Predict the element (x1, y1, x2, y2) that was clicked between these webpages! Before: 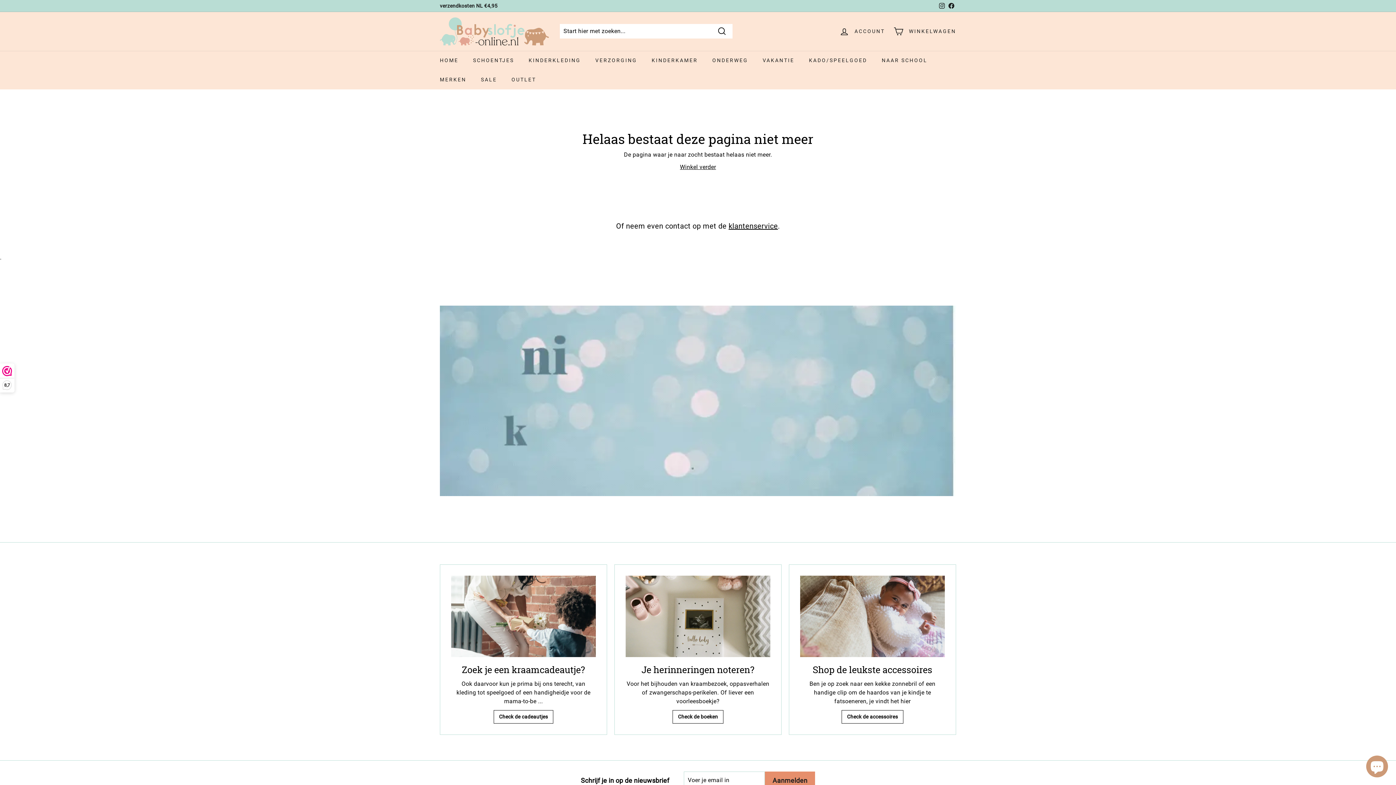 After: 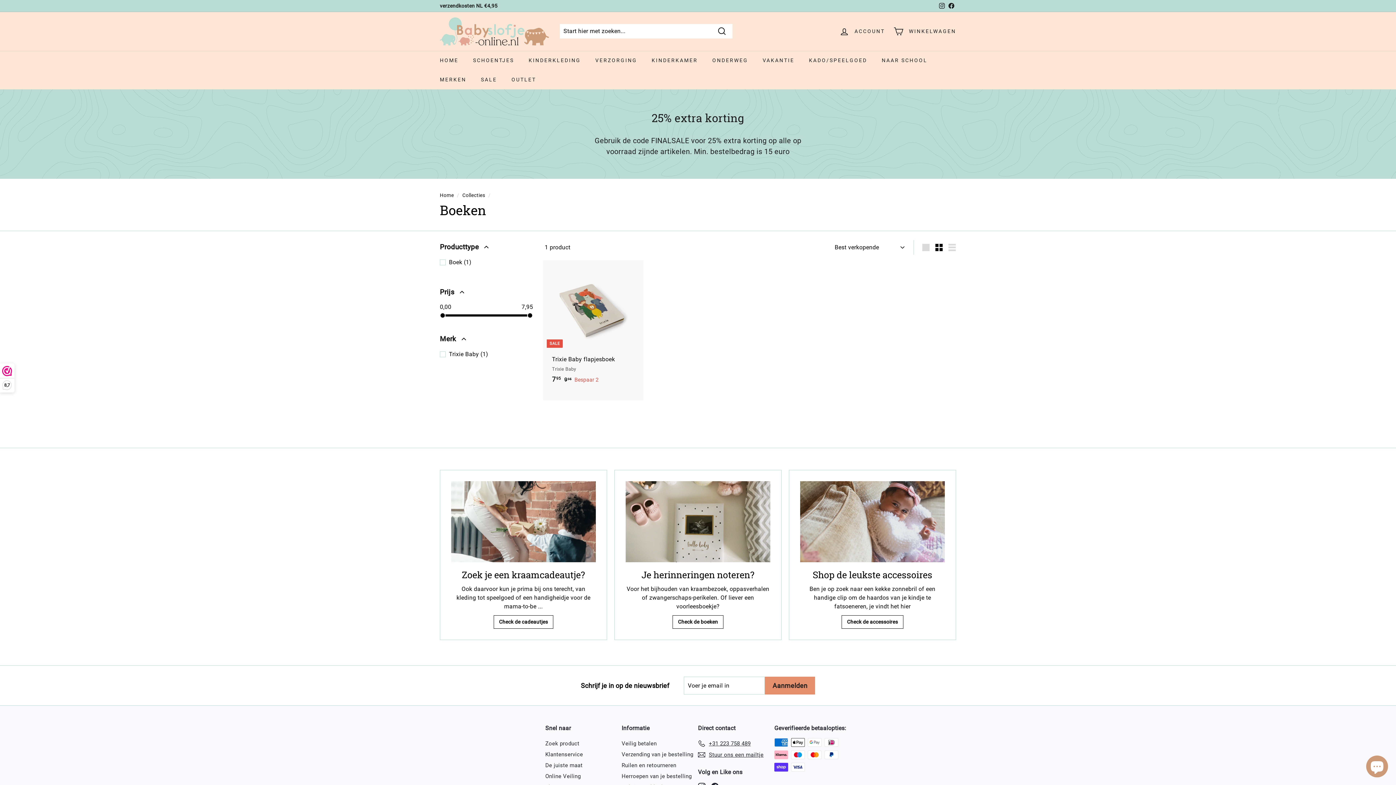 Action: label: Check de boeken bbox: (672, 710, 723, 723)